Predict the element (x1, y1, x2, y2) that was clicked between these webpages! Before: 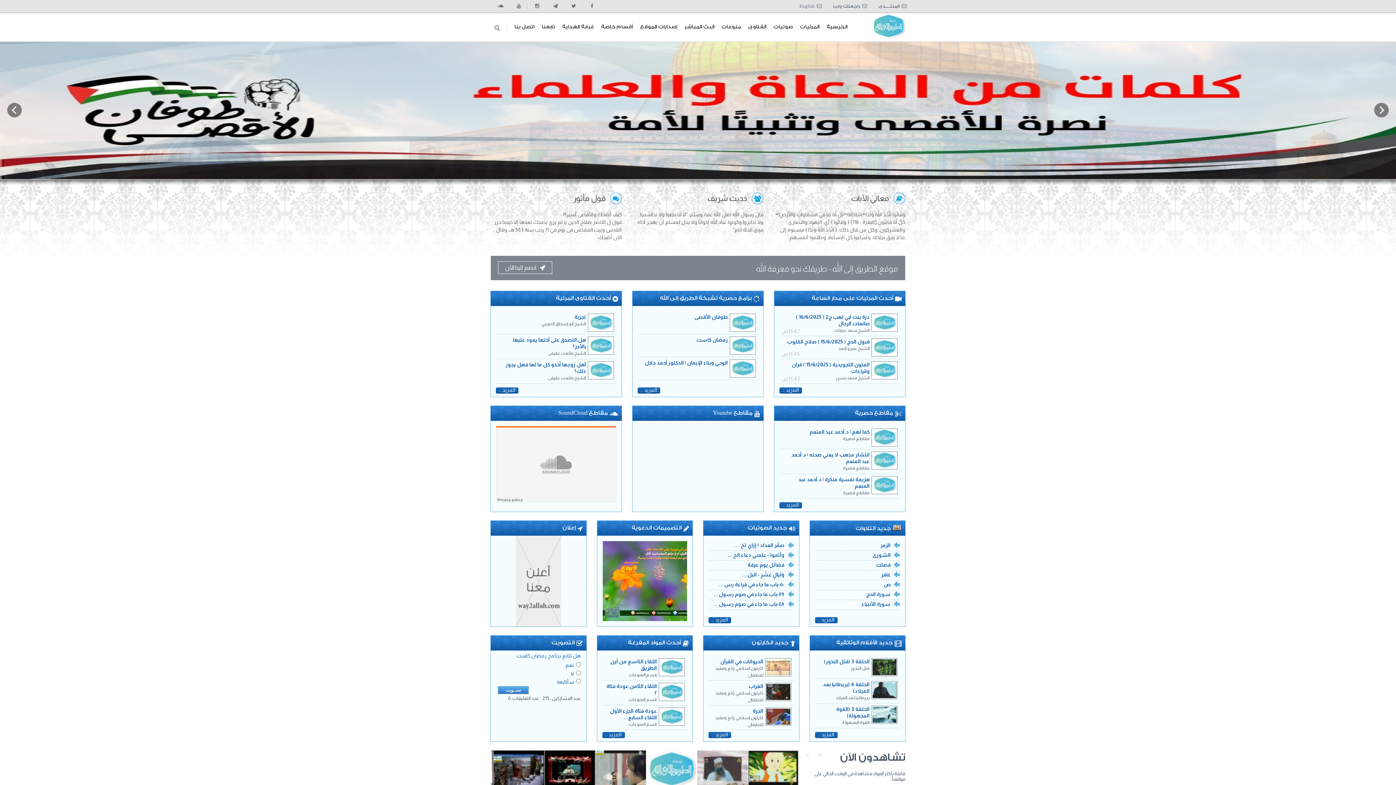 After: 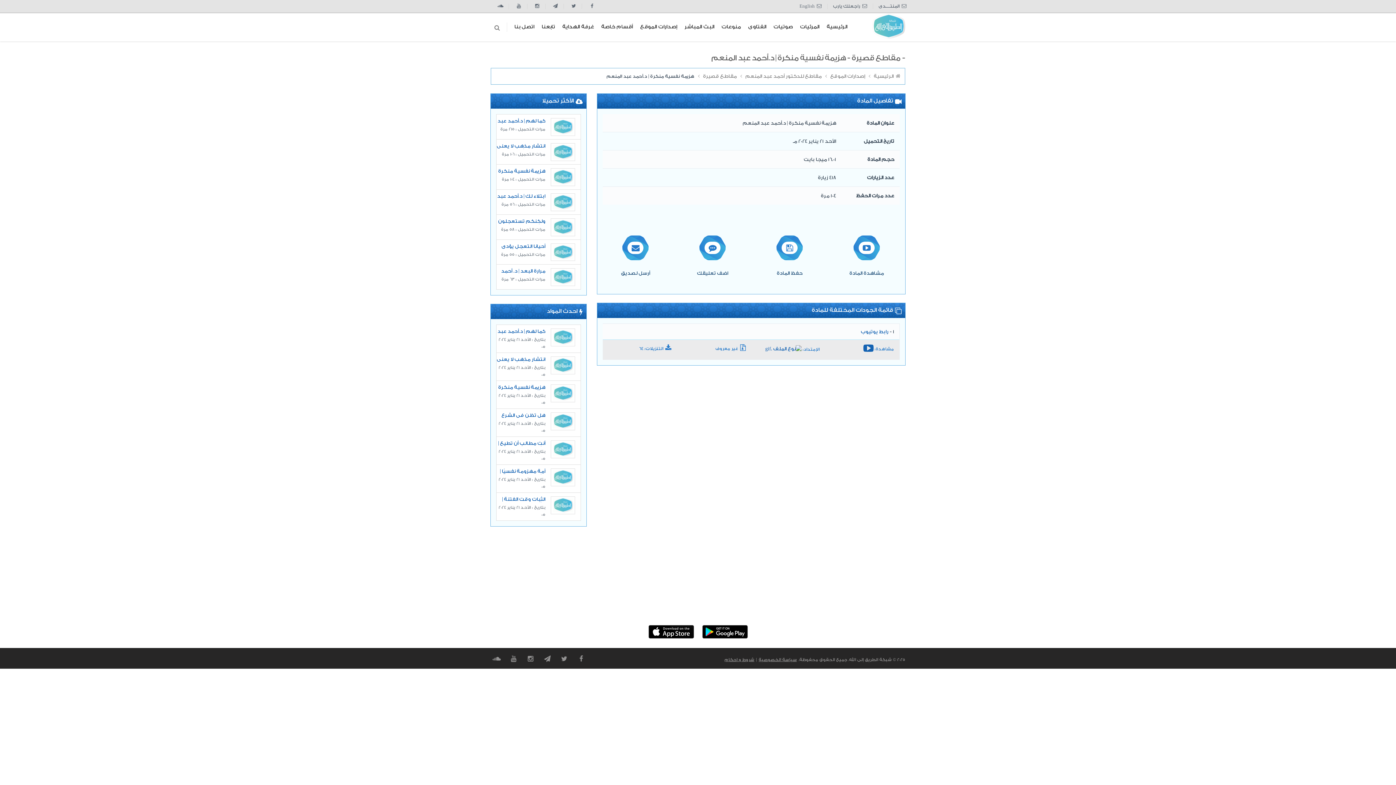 Action: label: هزيمة نفسية منكرة | د.أحمد عبد المنعم
مقاطع قصيرة bbox: (781, 475, 898, 497)